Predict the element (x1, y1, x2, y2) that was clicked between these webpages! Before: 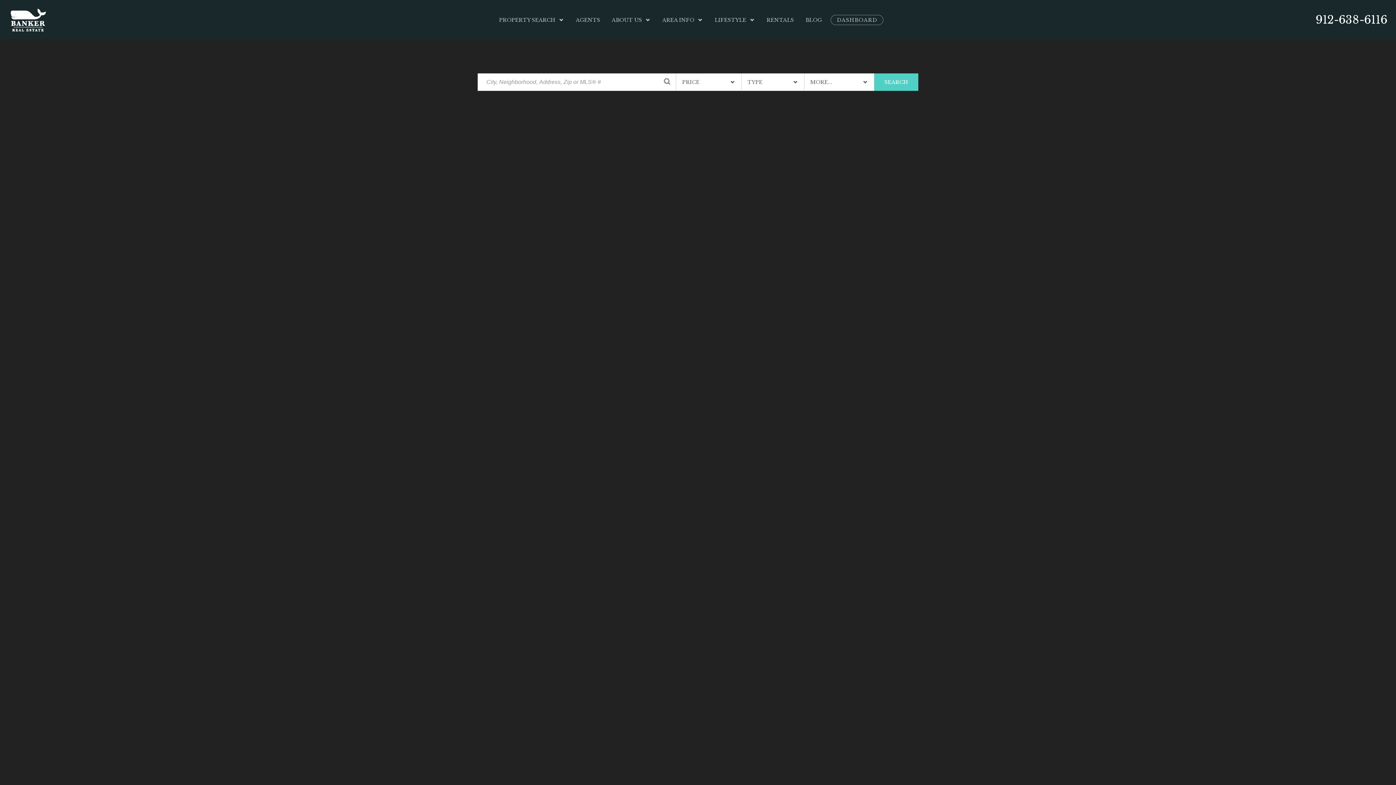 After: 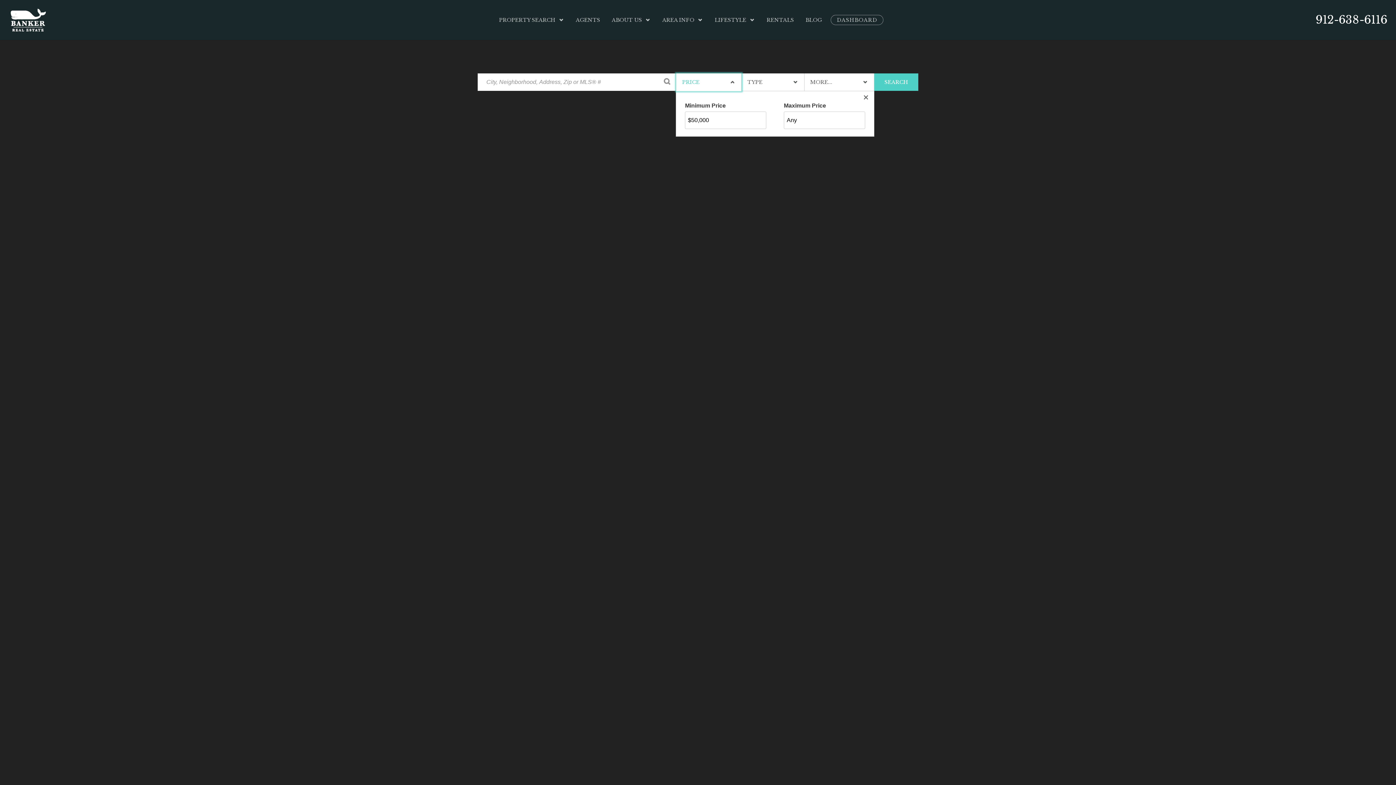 Action: label: PRICE bbox: (676, 73, 741, 91)